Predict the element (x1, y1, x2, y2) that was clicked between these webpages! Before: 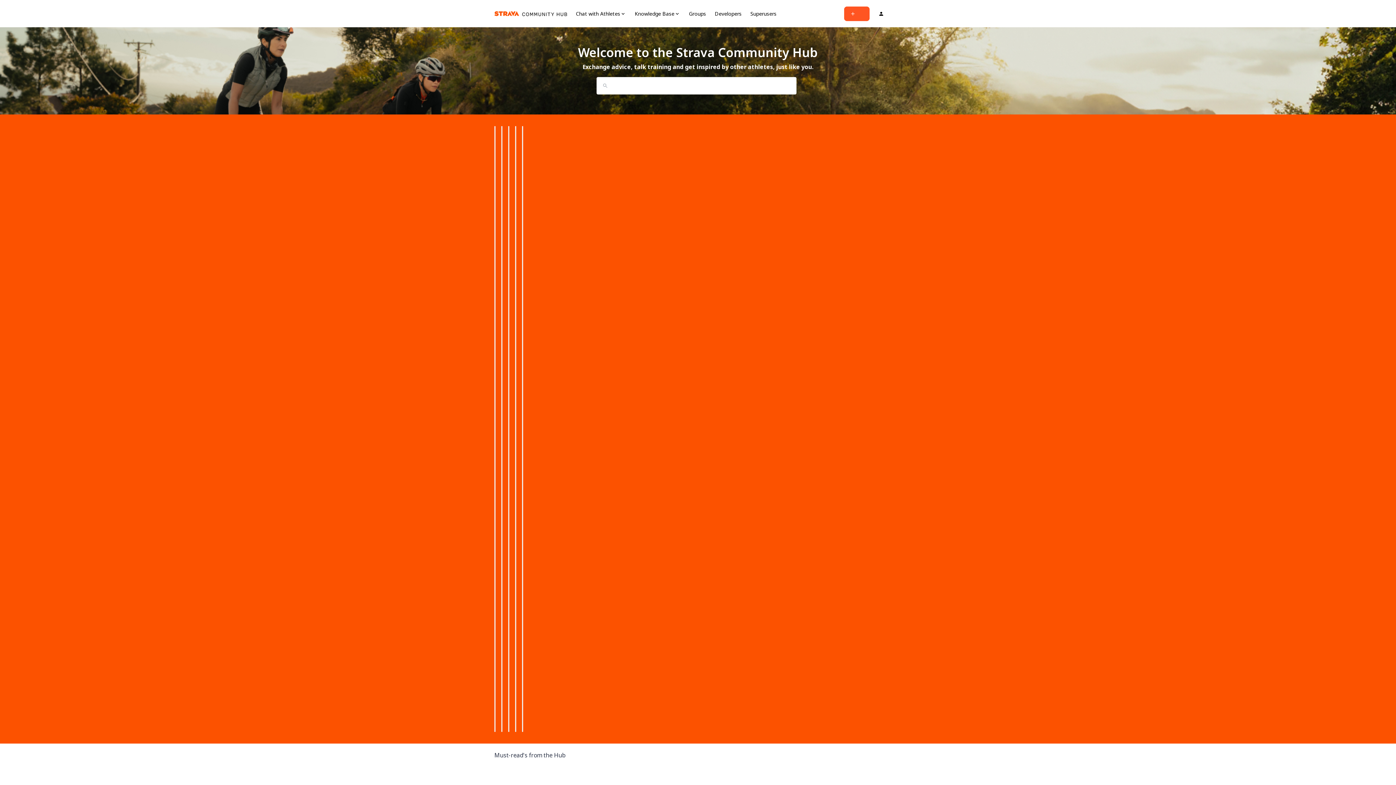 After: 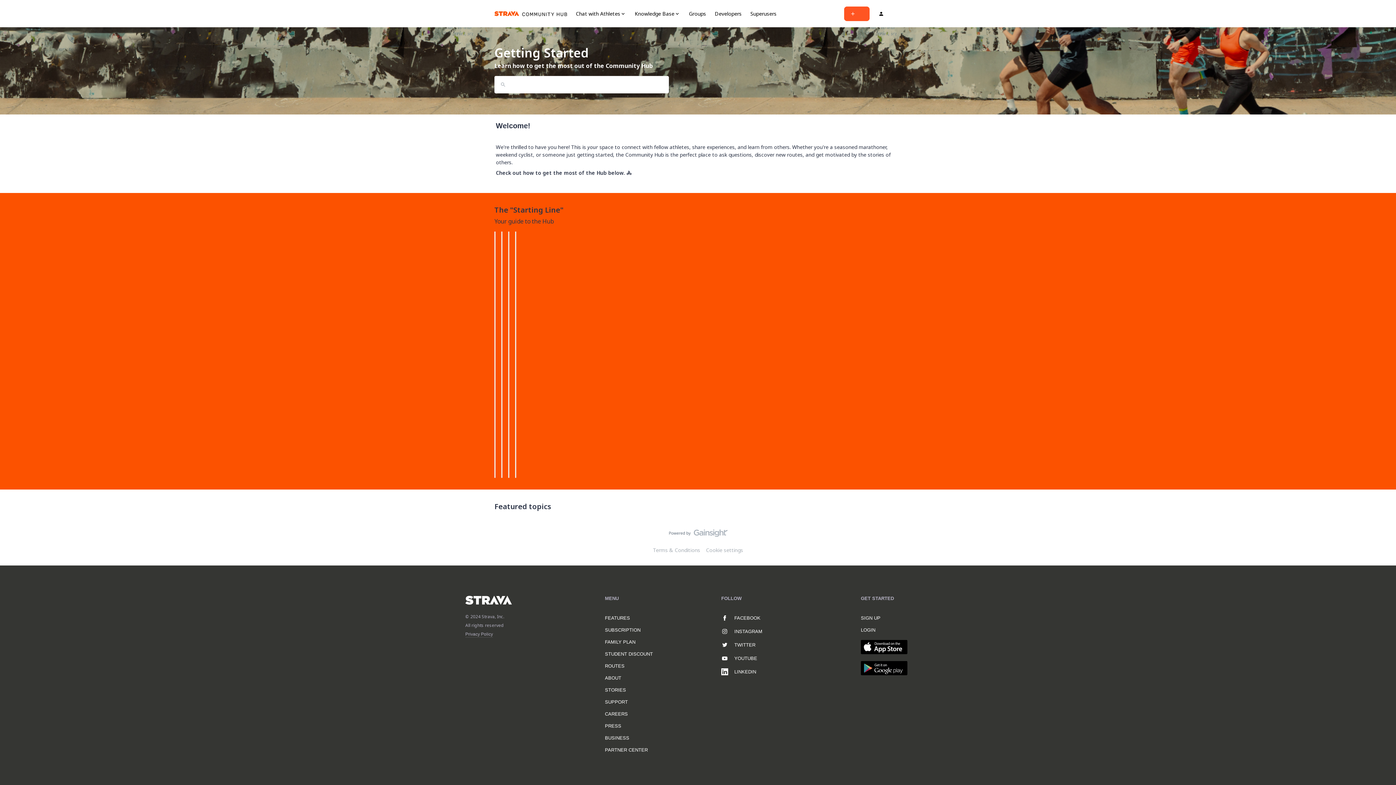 Action: bbox: (494, 134, 495, 515) label: Start Here

Find your way around the Community Hub